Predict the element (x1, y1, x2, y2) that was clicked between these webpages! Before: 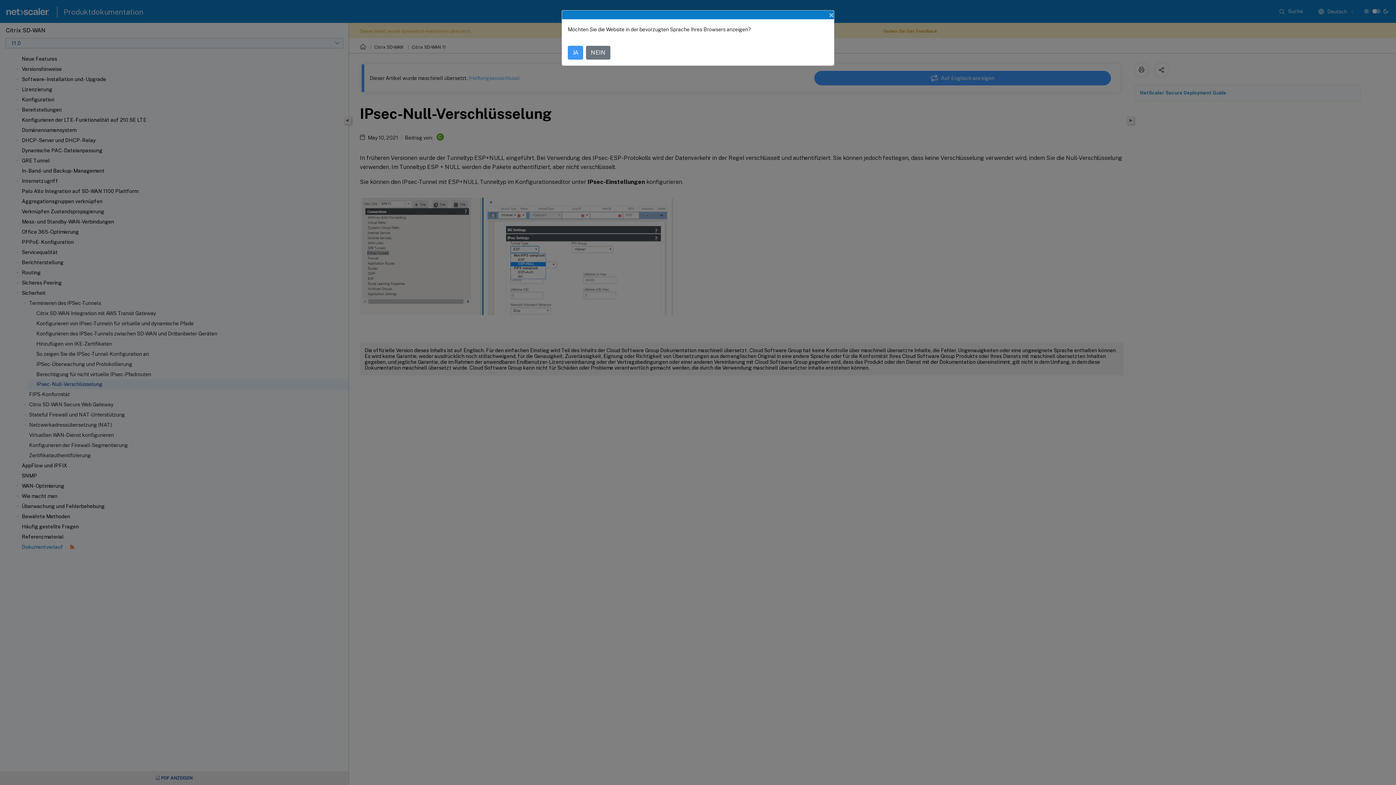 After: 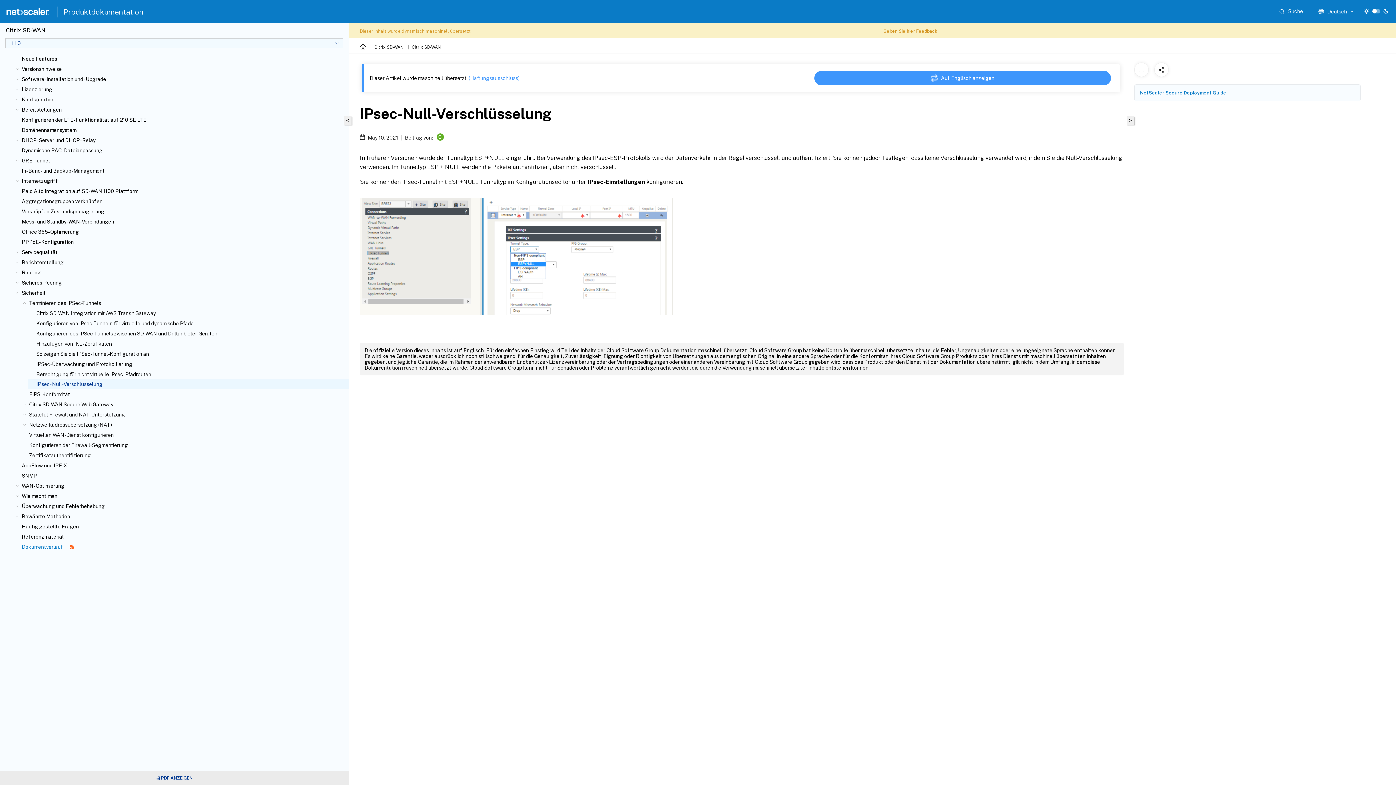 Action: label: Close bbox: (823, 4, 840, 25)